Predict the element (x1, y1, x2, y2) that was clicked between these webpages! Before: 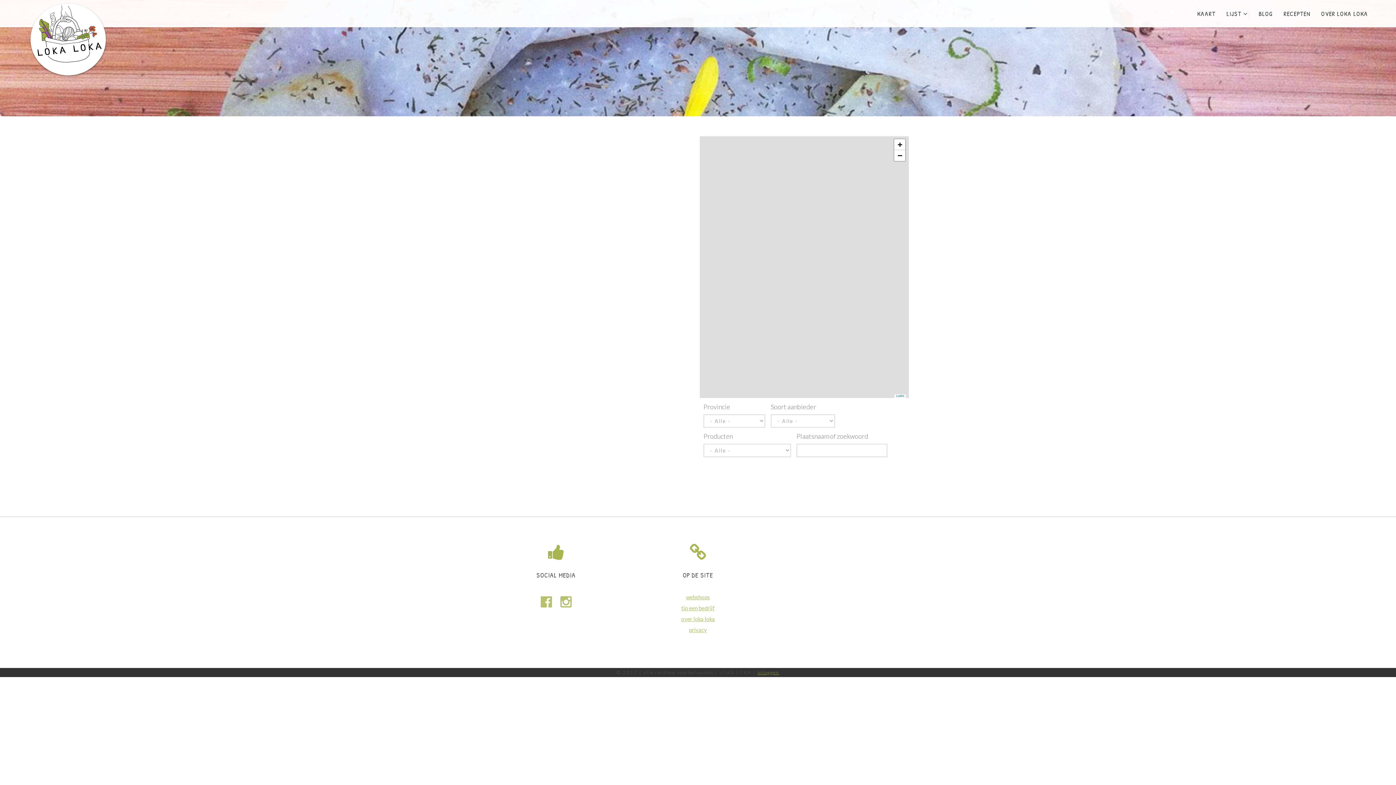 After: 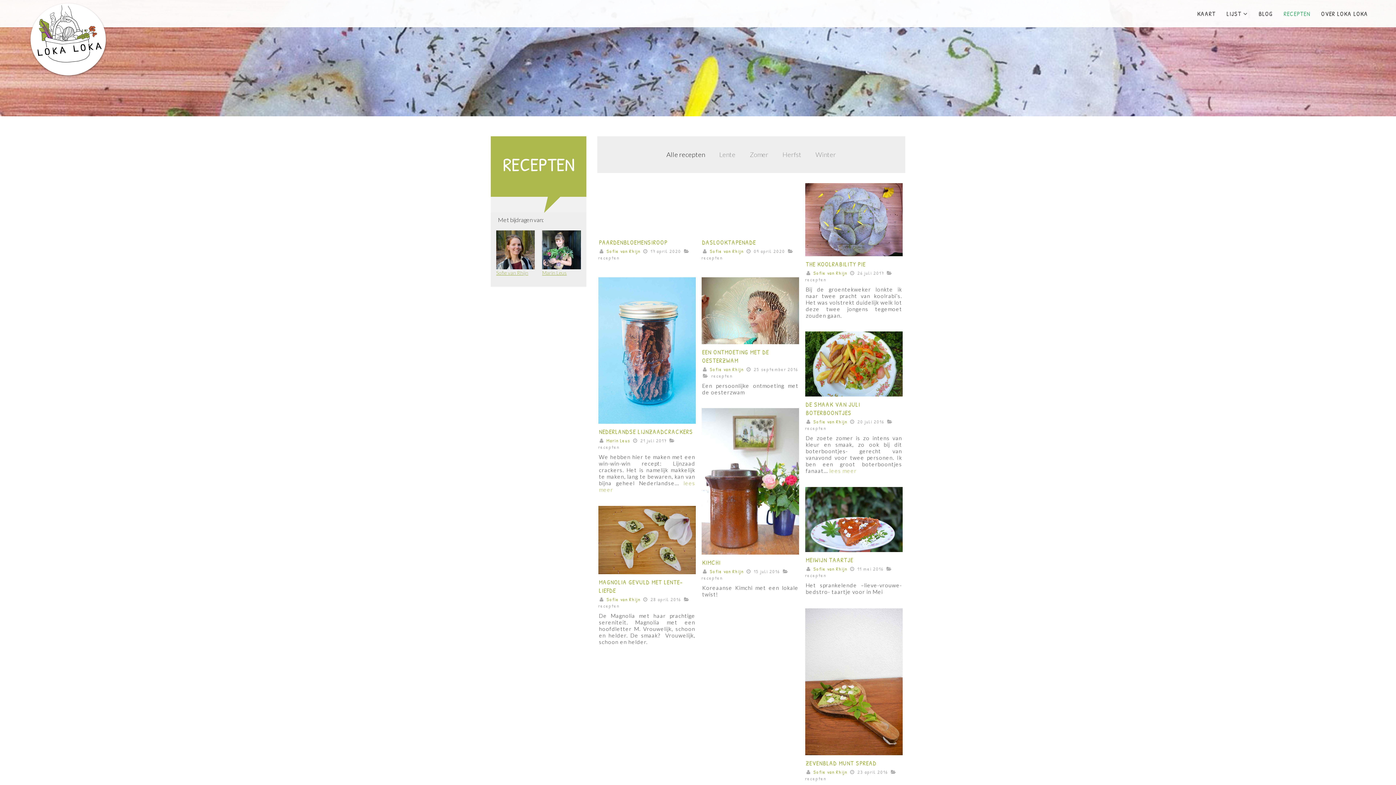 Action: bbox: (1284, 0, 1310, 27) label: RECEPTEN